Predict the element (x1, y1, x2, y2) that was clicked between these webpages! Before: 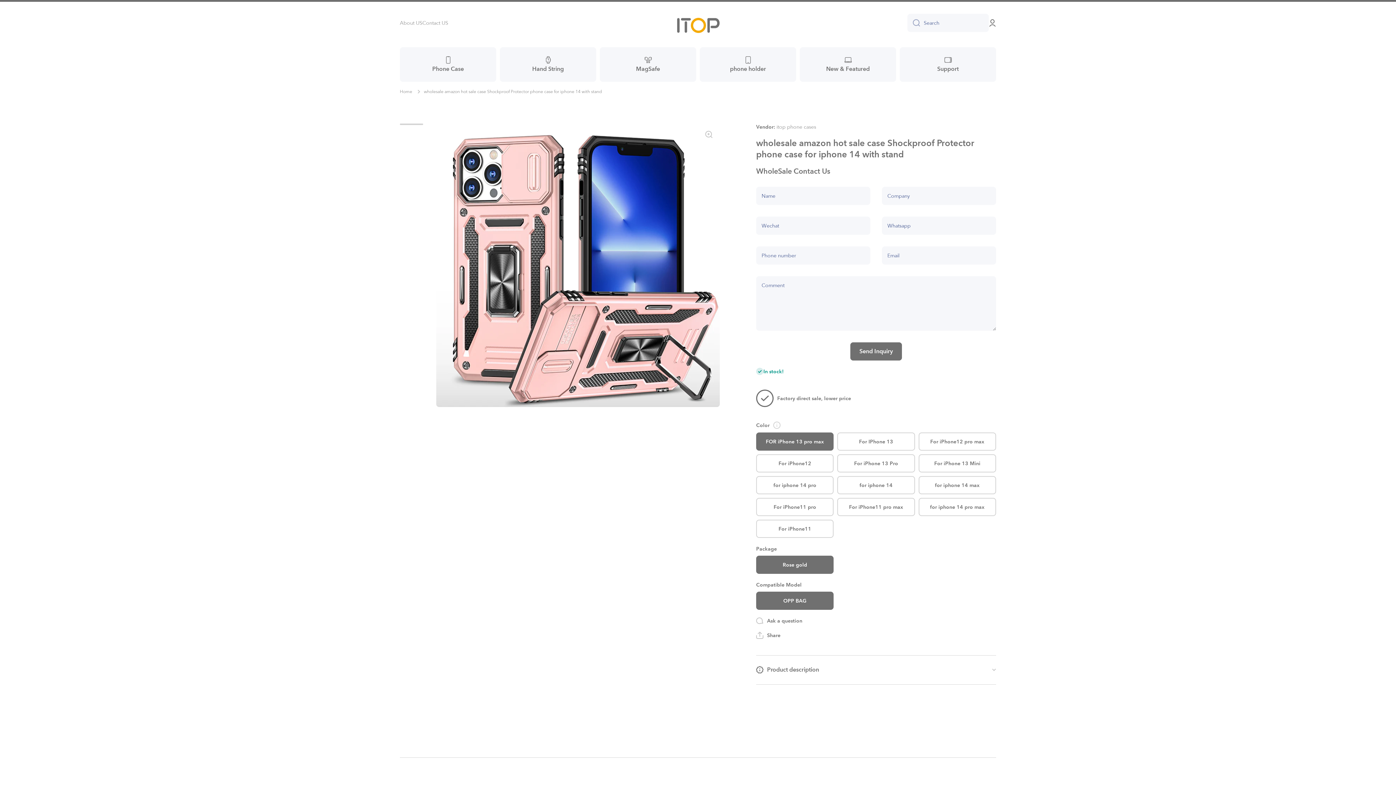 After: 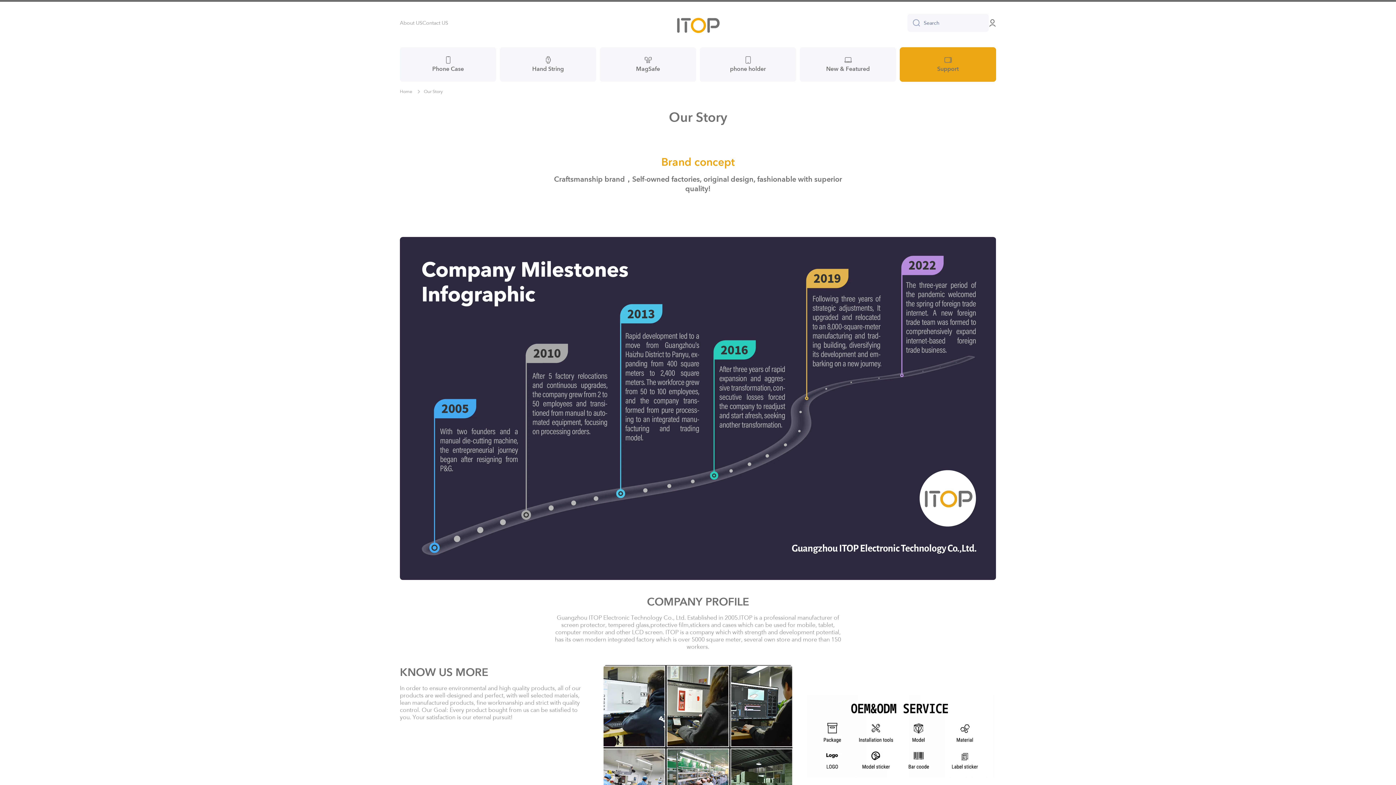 Action: label: Support bbox: (900, 47, 996, 81)